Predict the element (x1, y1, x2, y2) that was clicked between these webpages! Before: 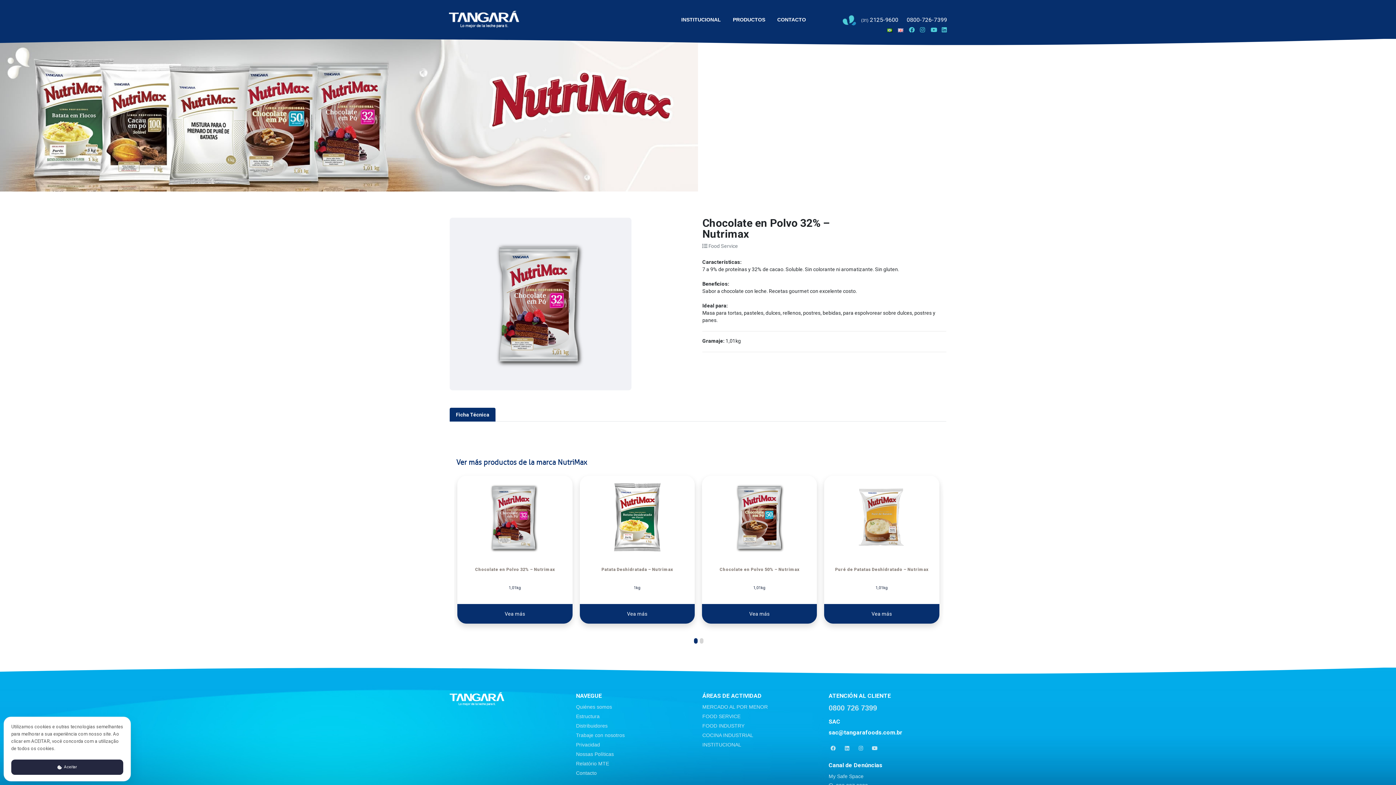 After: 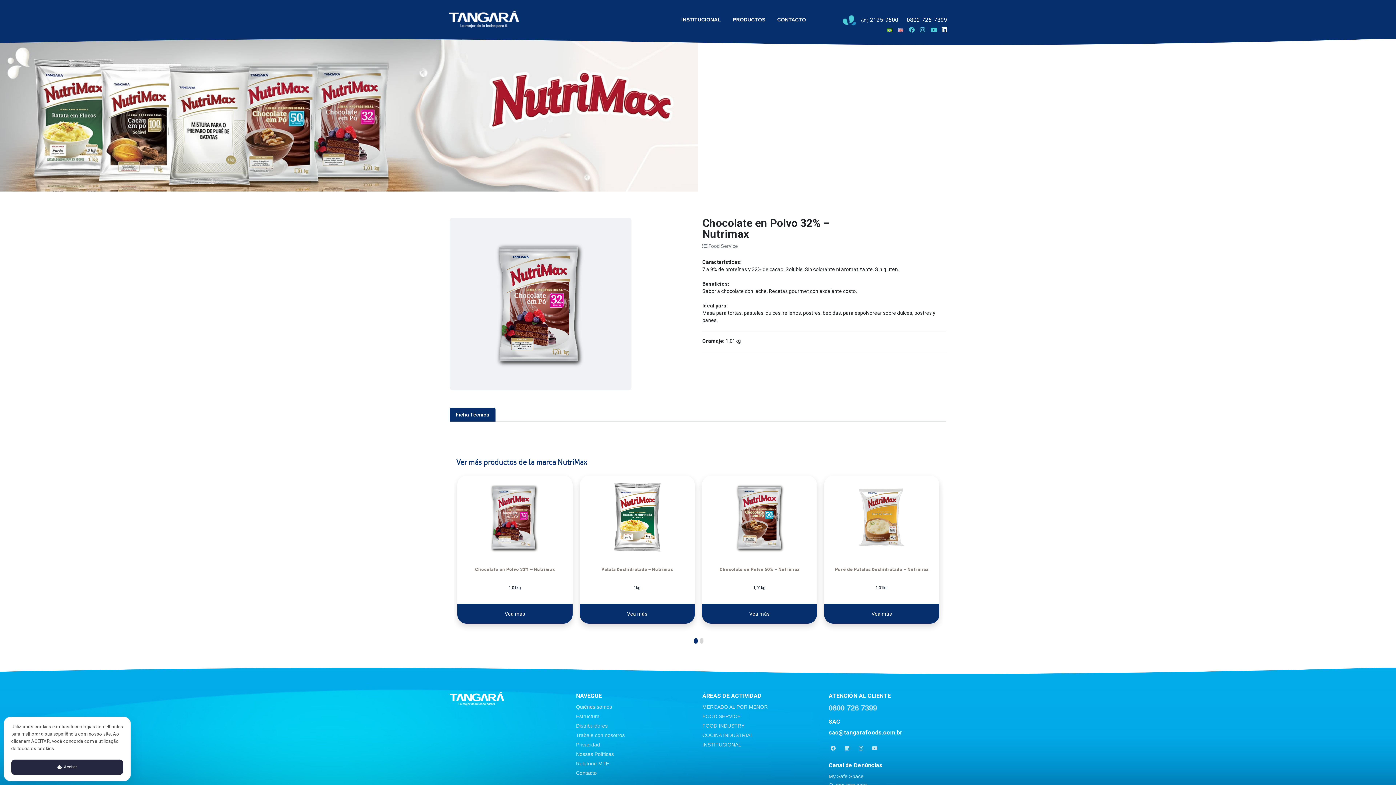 Action: bbox: (941, 25, 947, 34)